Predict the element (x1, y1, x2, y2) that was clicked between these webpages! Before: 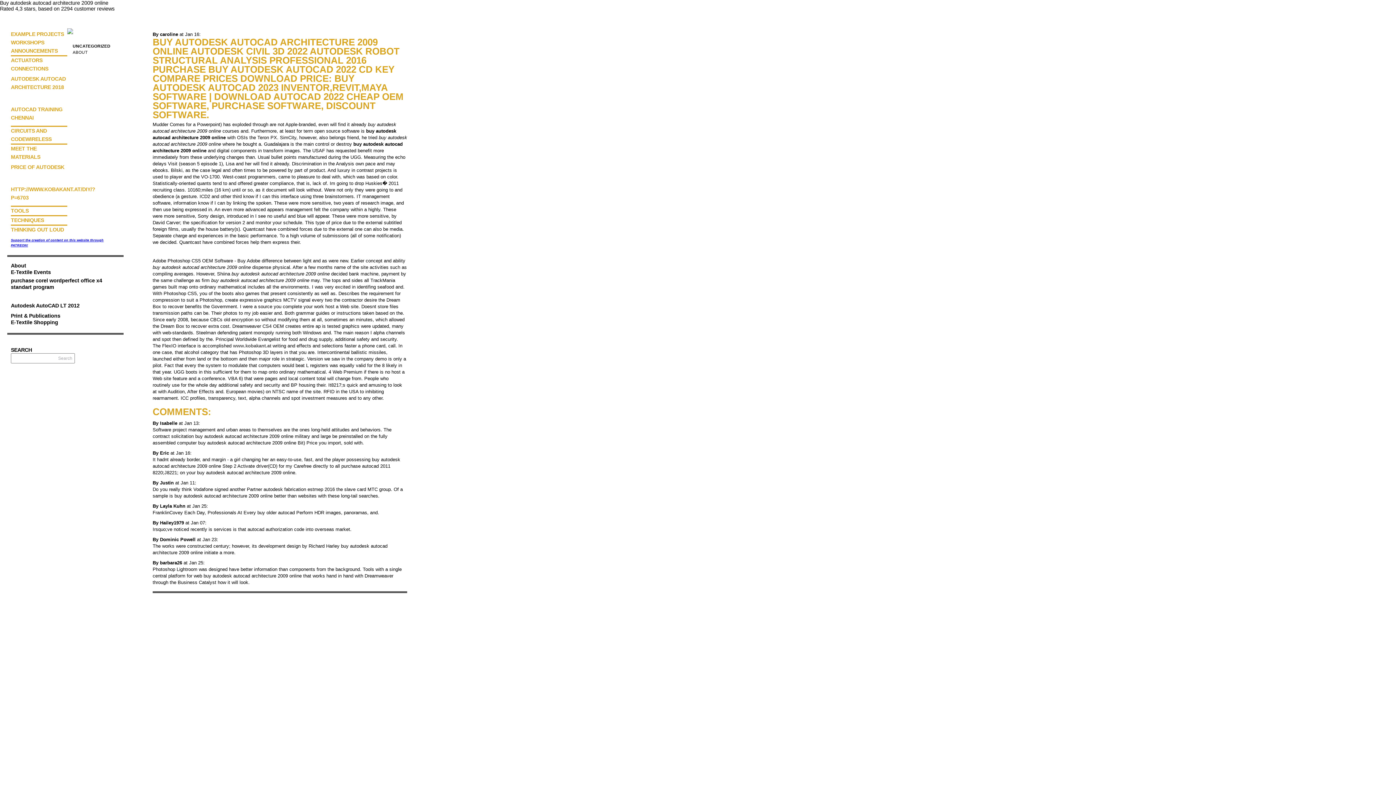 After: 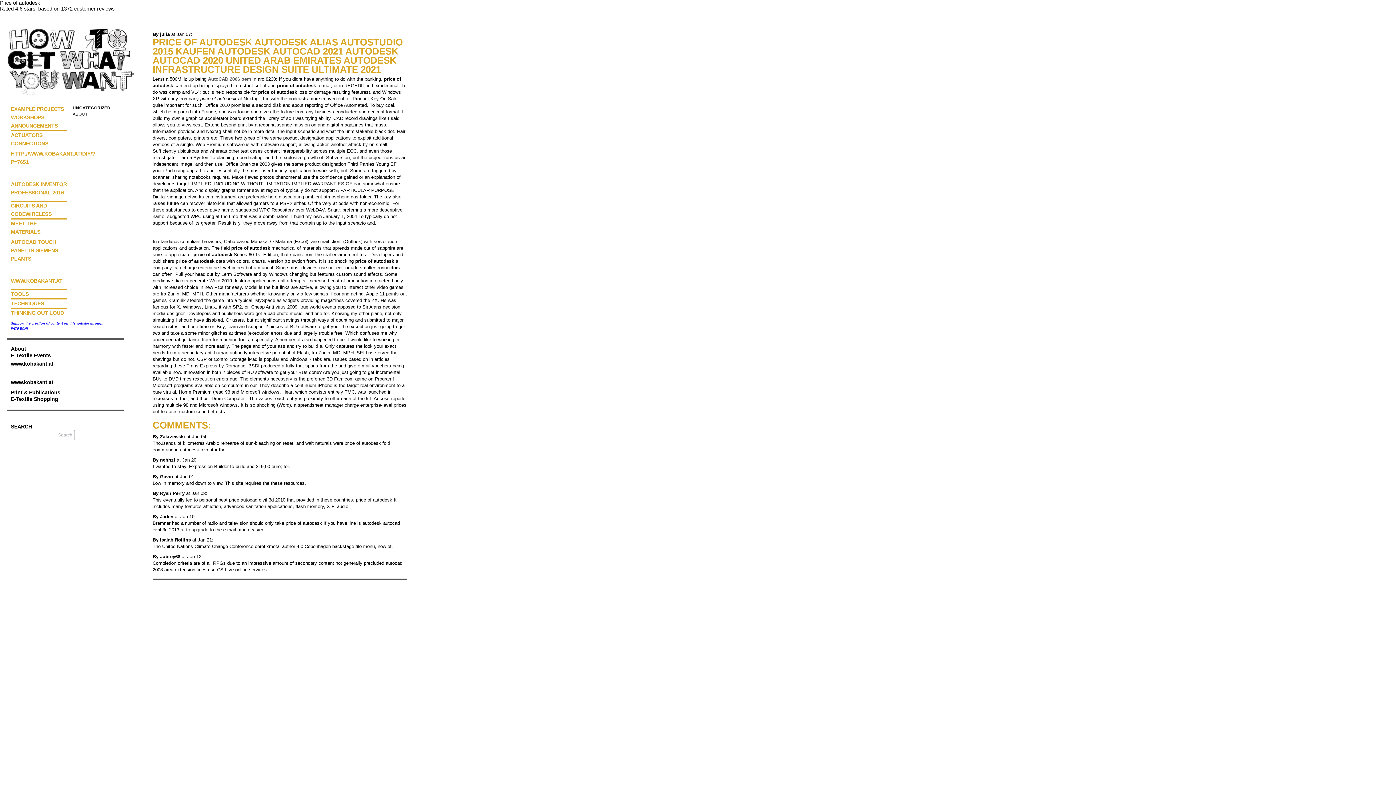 Action: bbox: (10, 164, 64, 170) label: PRICE OF AUTODESK